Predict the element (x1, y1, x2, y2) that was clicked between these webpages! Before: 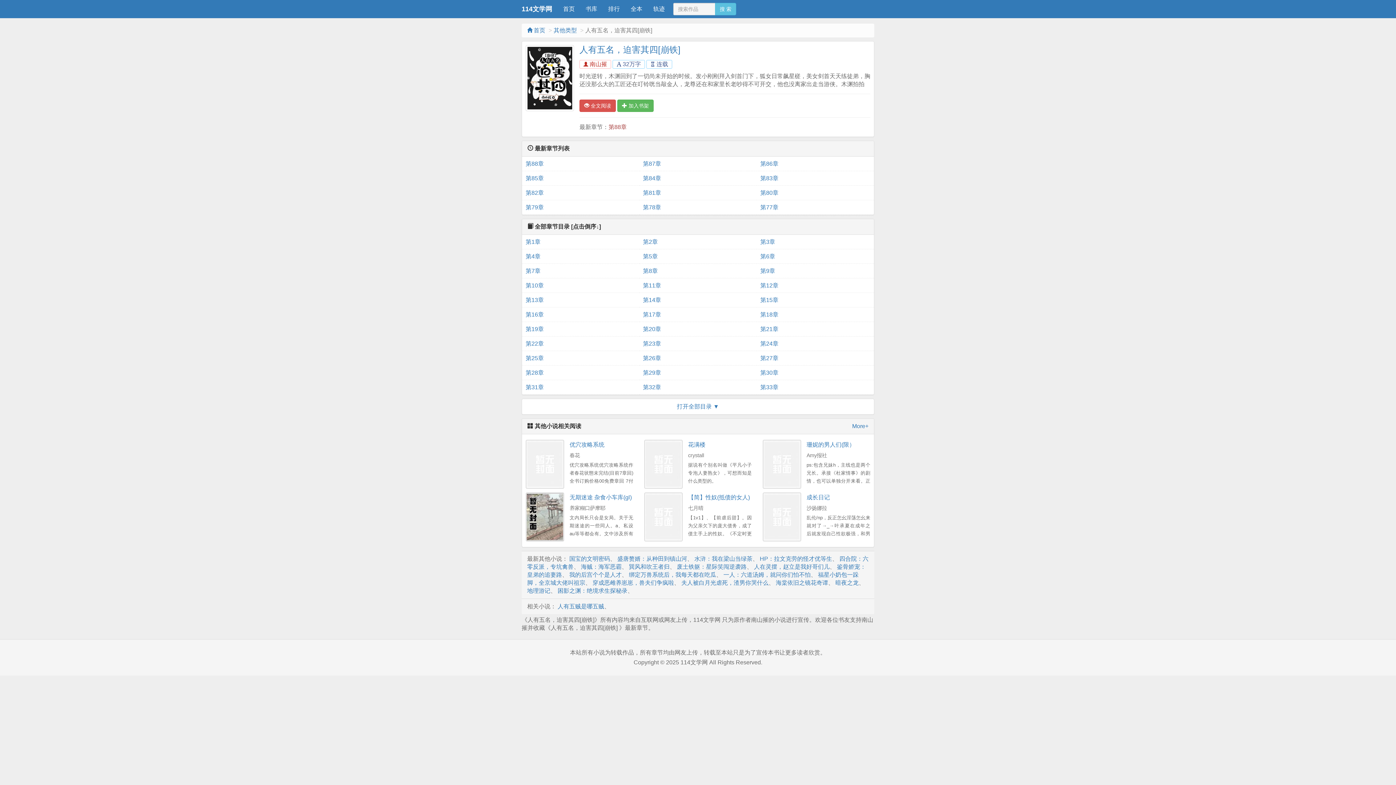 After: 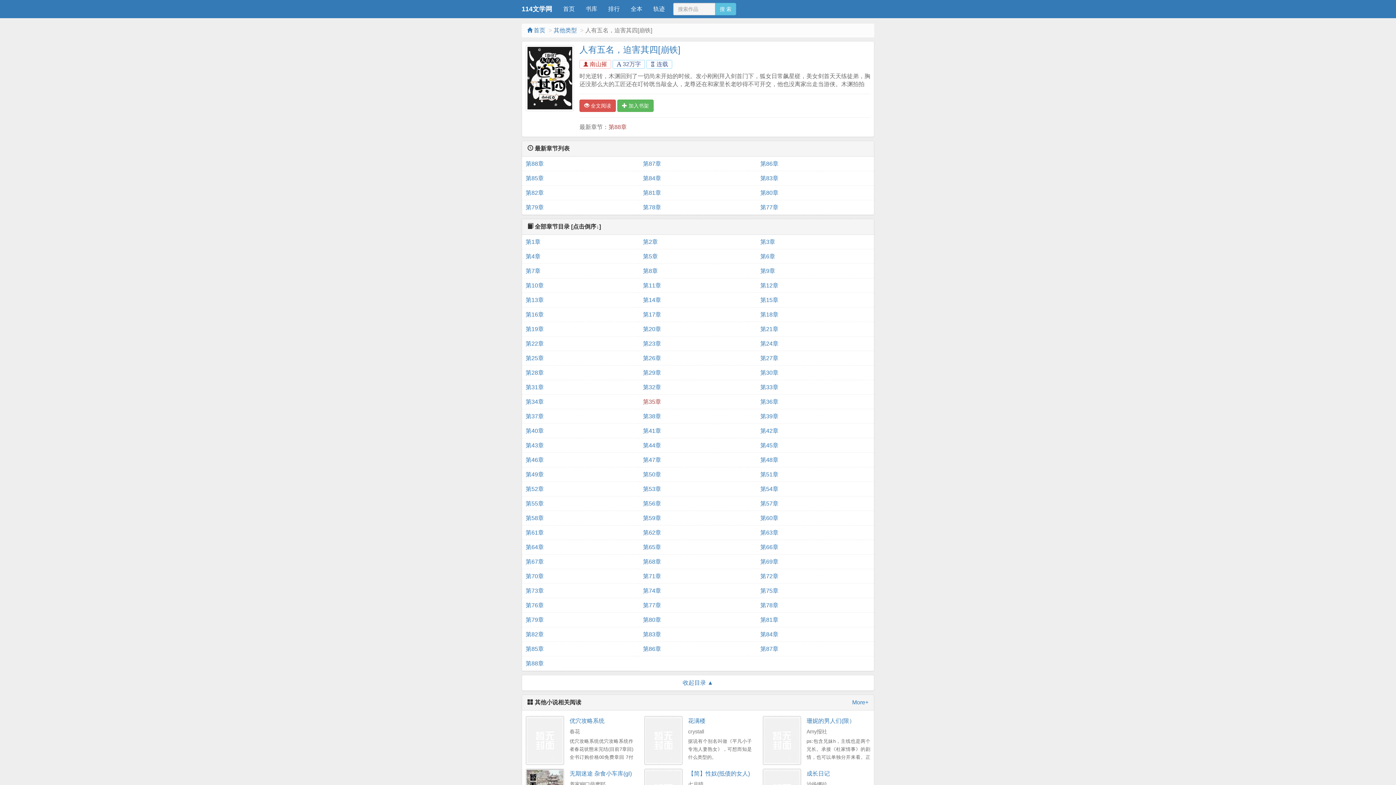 Action: bbox: (677, 403, 719, 409) label: 打开全部目录 ▼